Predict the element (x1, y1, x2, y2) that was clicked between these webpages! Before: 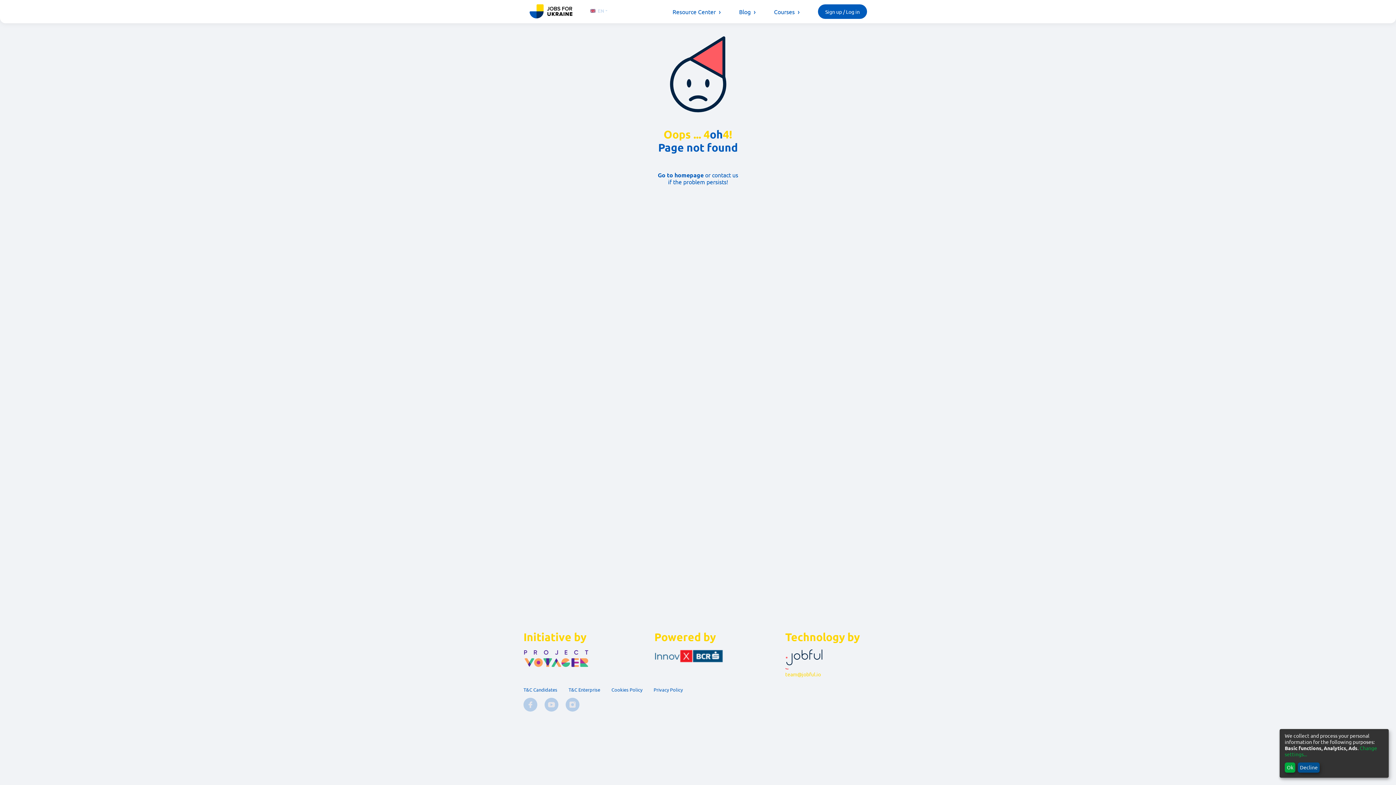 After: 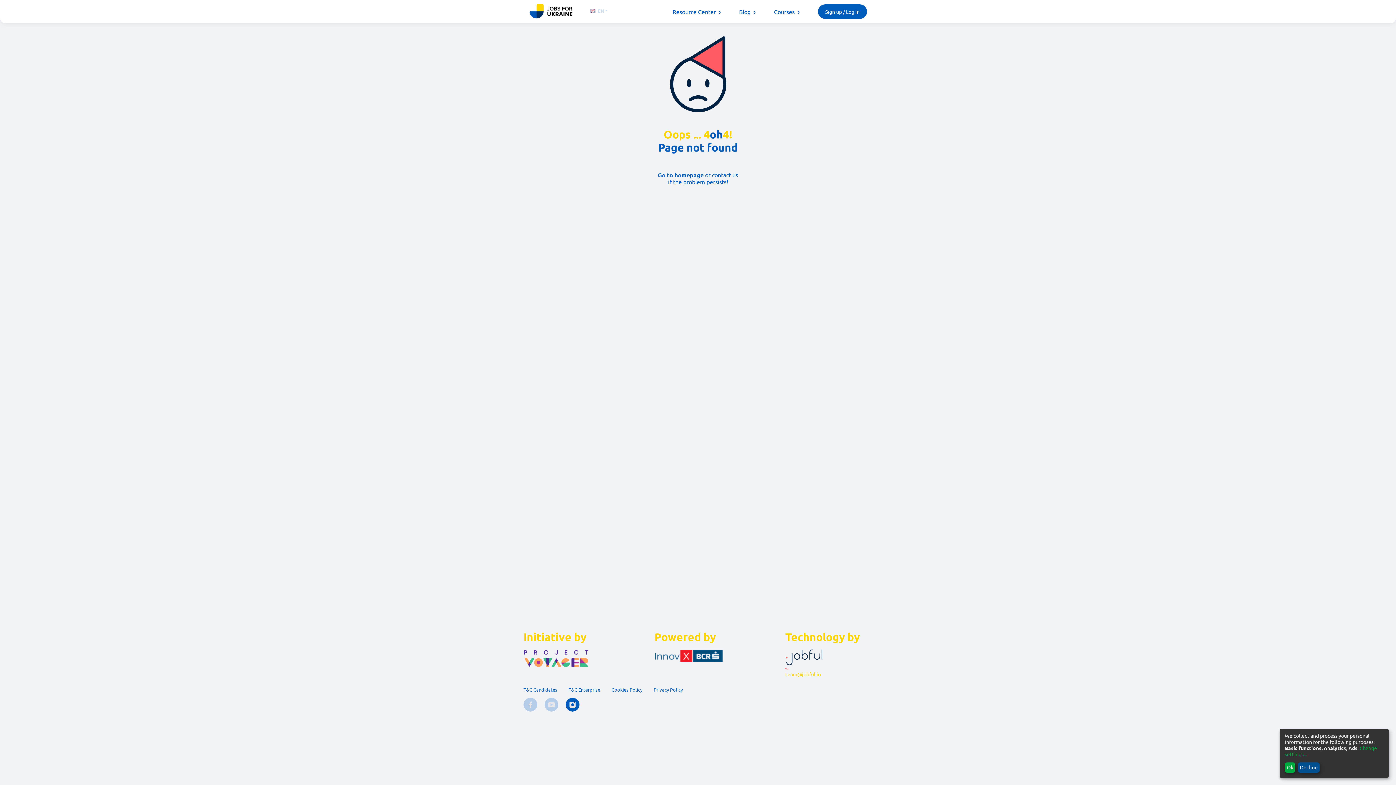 Action: label: as bbox: (565, 698, 579, 712)